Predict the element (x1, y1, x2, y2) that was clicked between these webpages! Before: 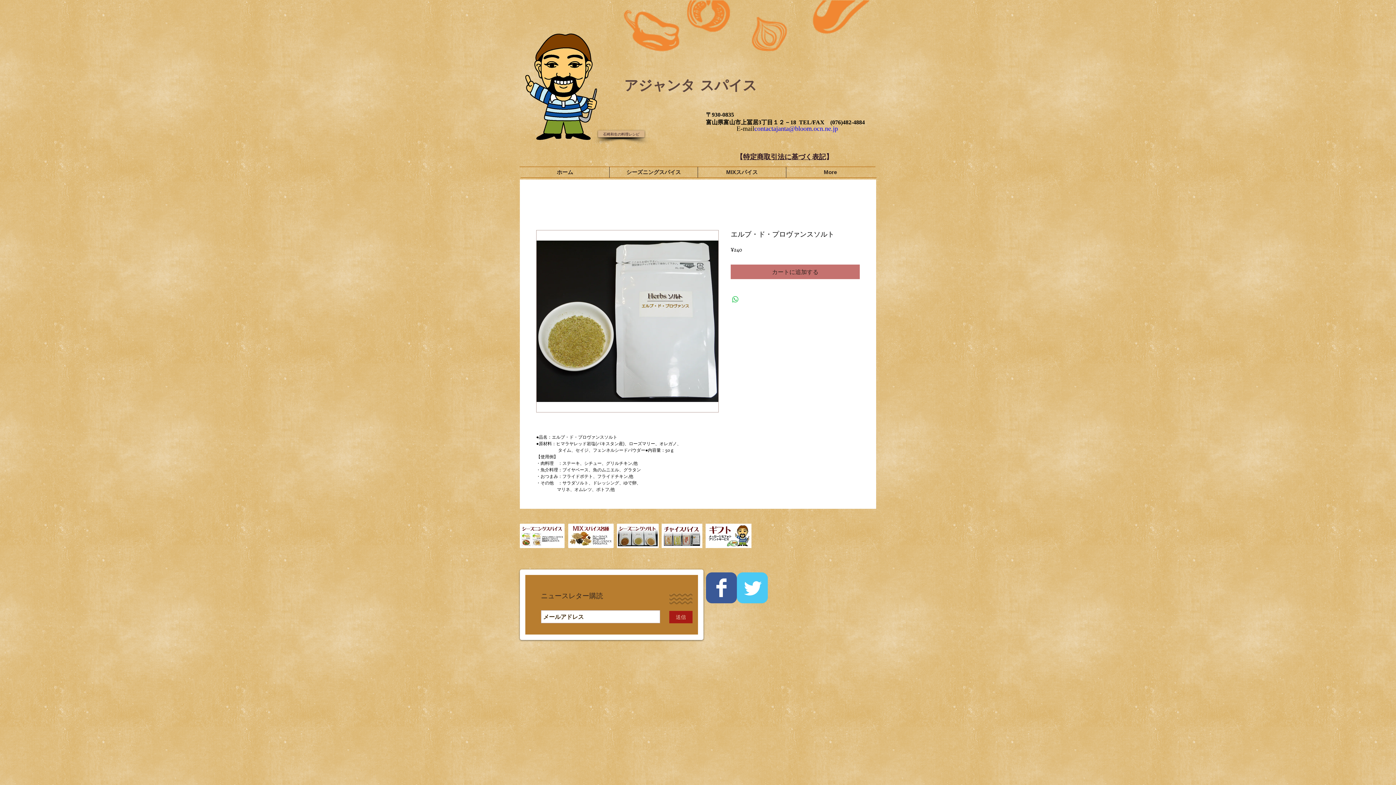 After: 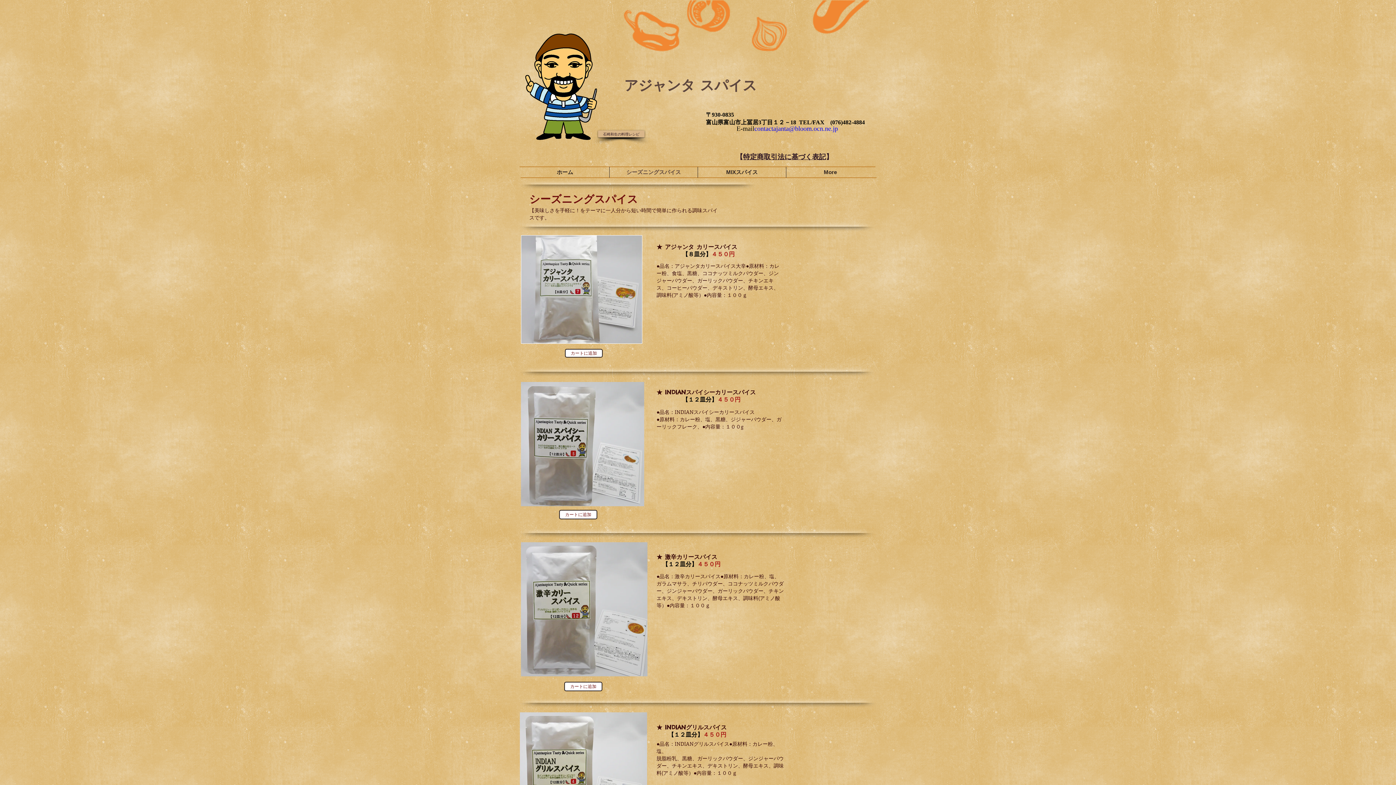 Action: bbox: (520, 524, 564, 548)